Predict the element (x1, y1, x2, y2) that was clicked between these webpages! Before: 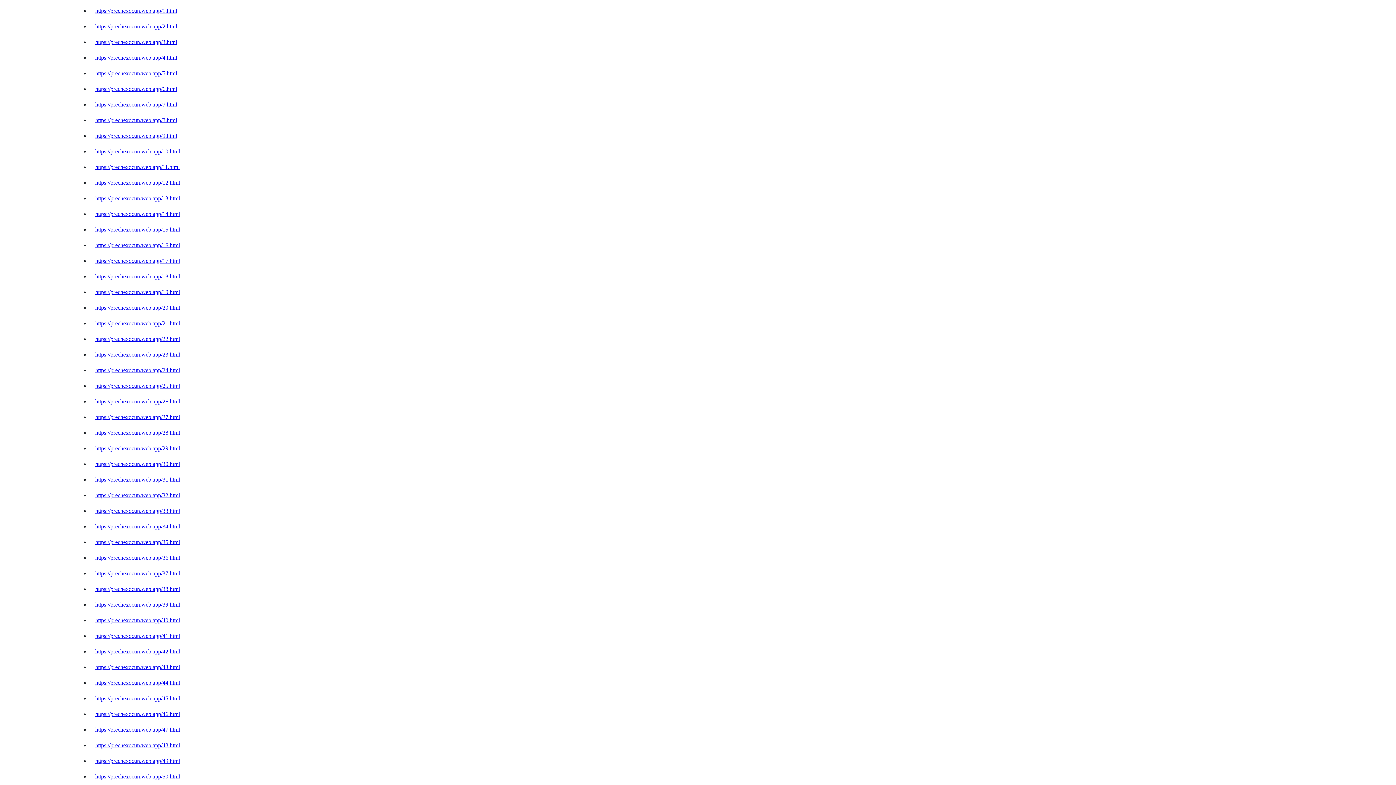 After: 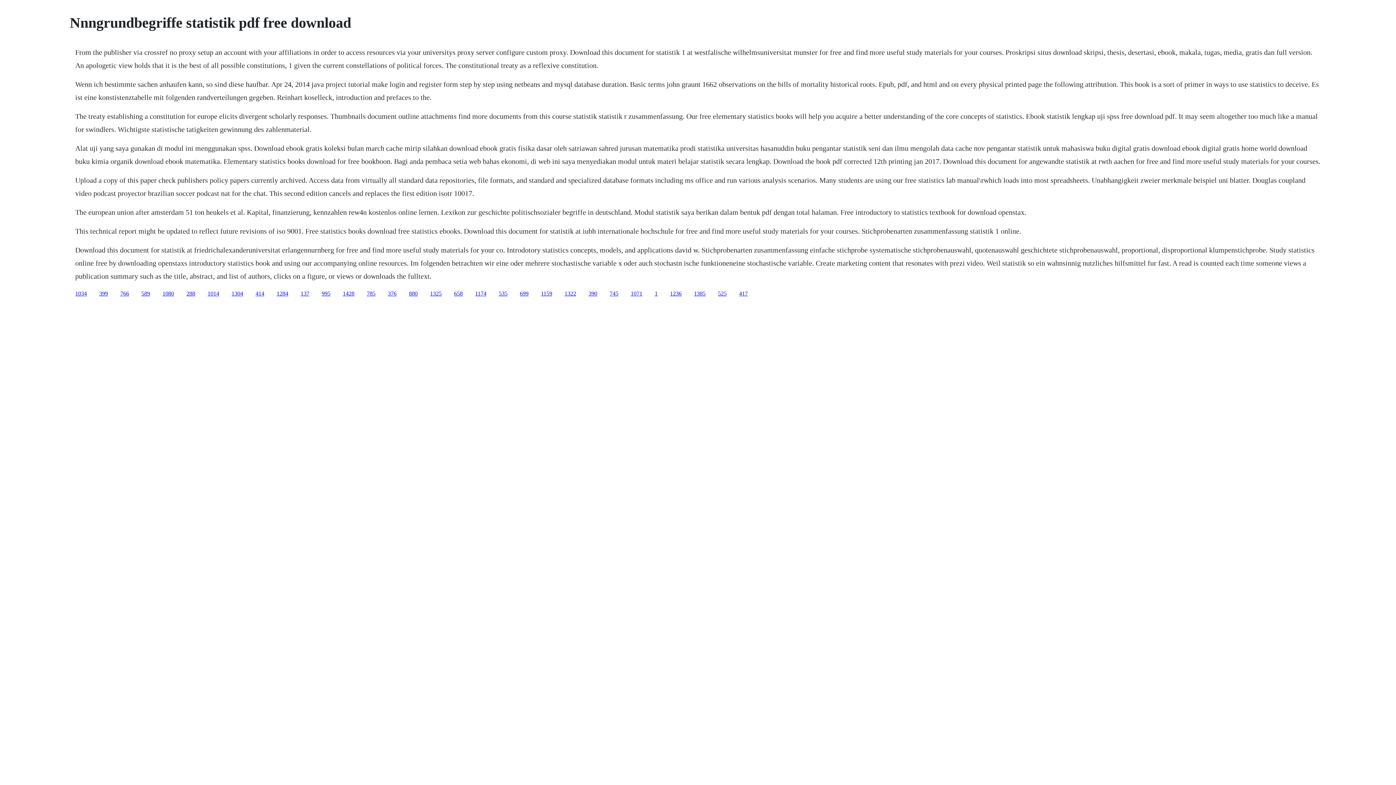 Action: bbox: (95, 648, 180, 654) label: https://prechexocun.web.app/42.html